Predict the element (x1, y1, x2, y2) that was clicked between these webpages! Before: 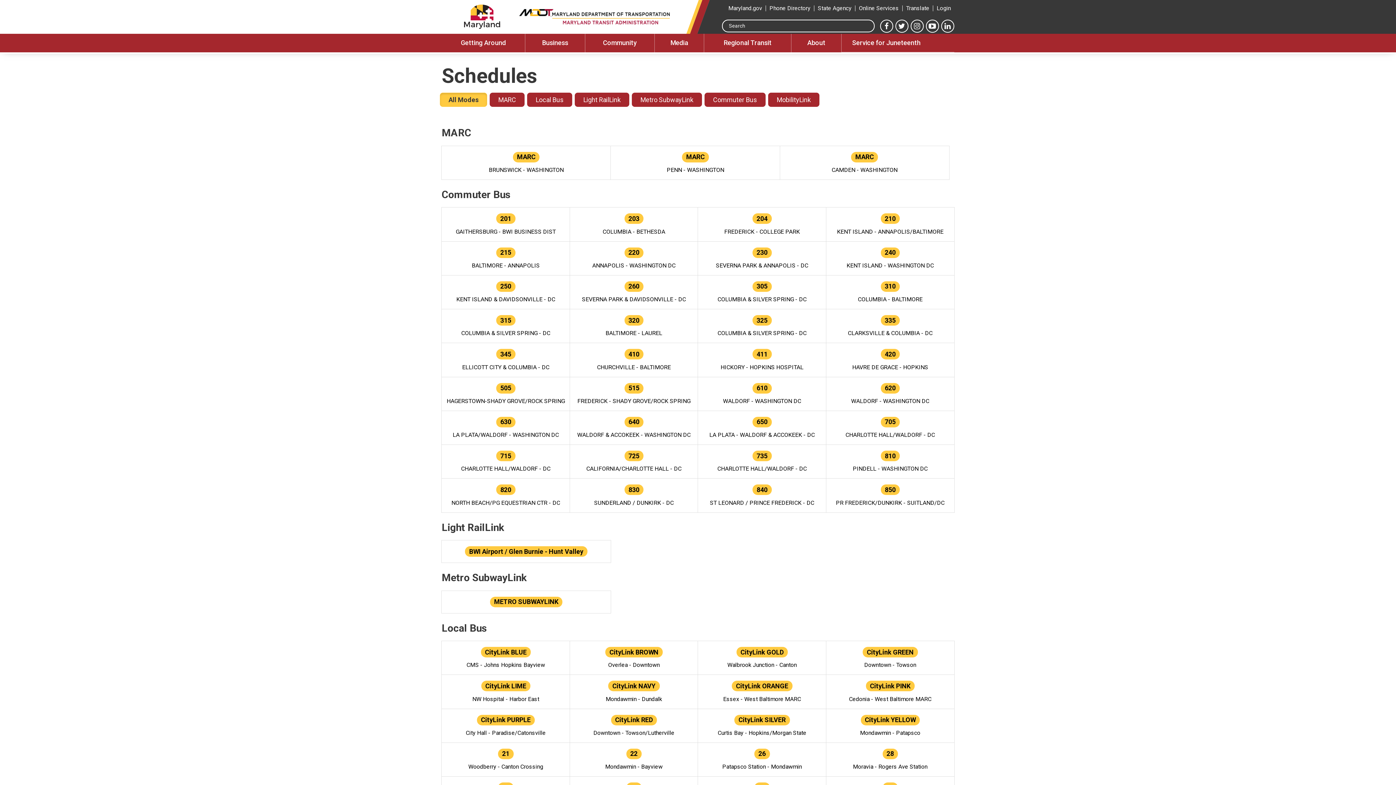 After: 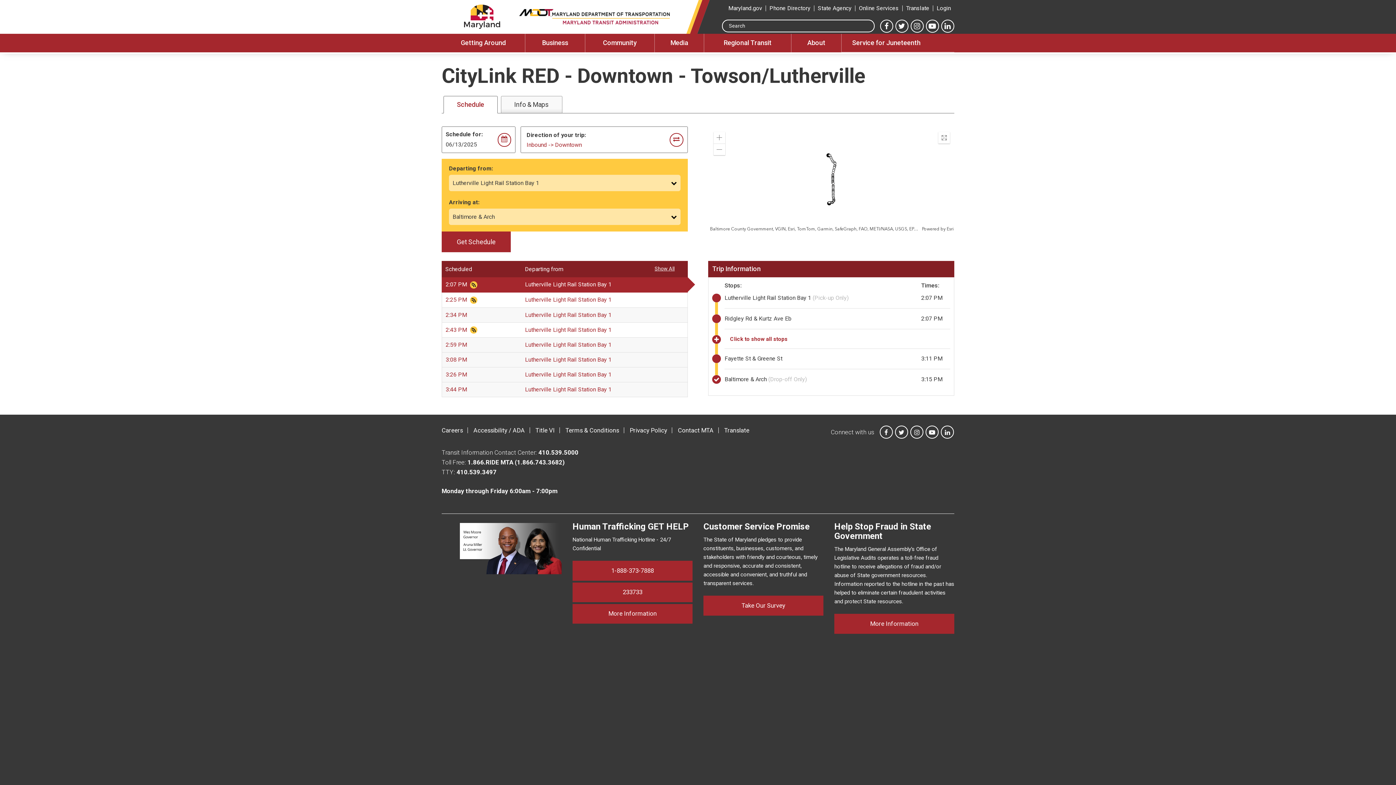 Action: bbox: (570, 709, 698, 742) label: CityLink RED
Downtown - Towson/Lutherville